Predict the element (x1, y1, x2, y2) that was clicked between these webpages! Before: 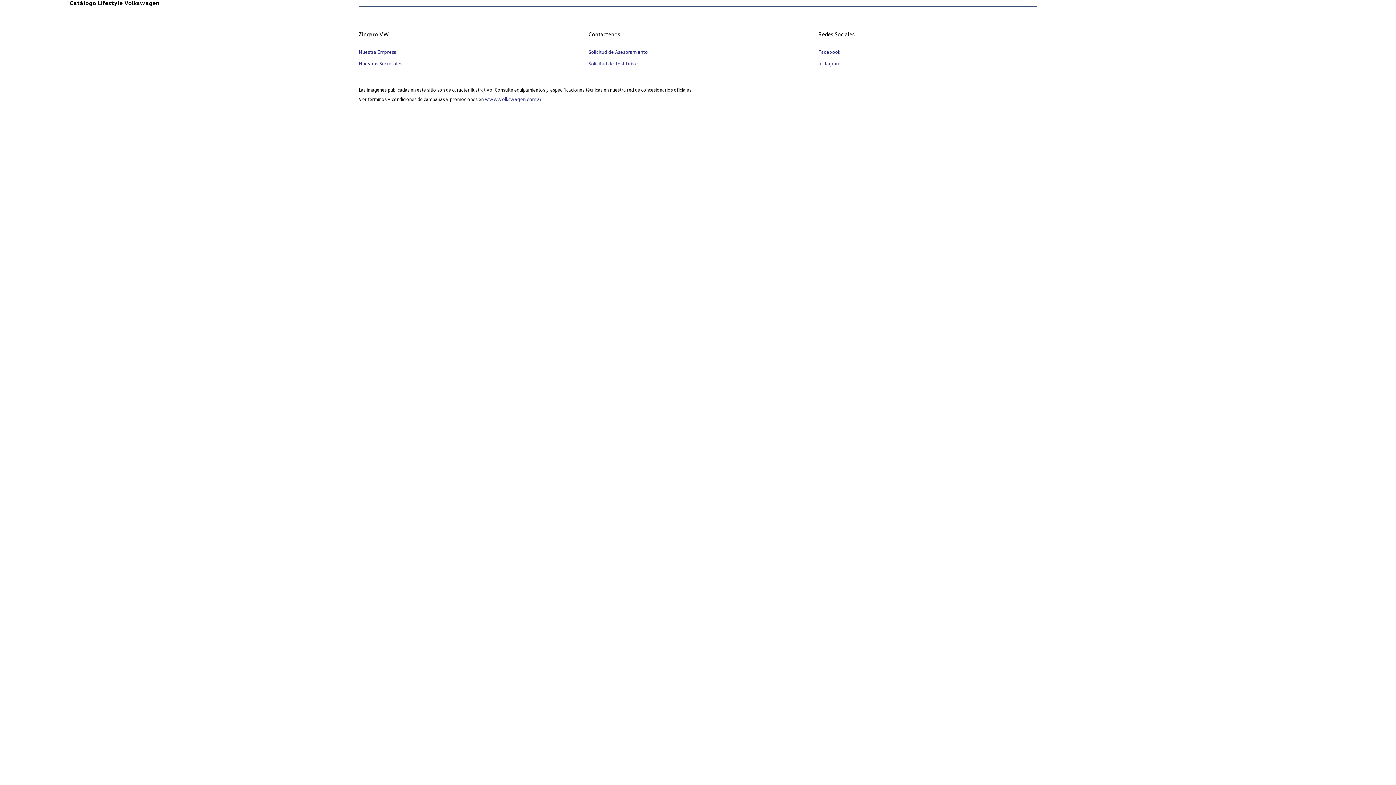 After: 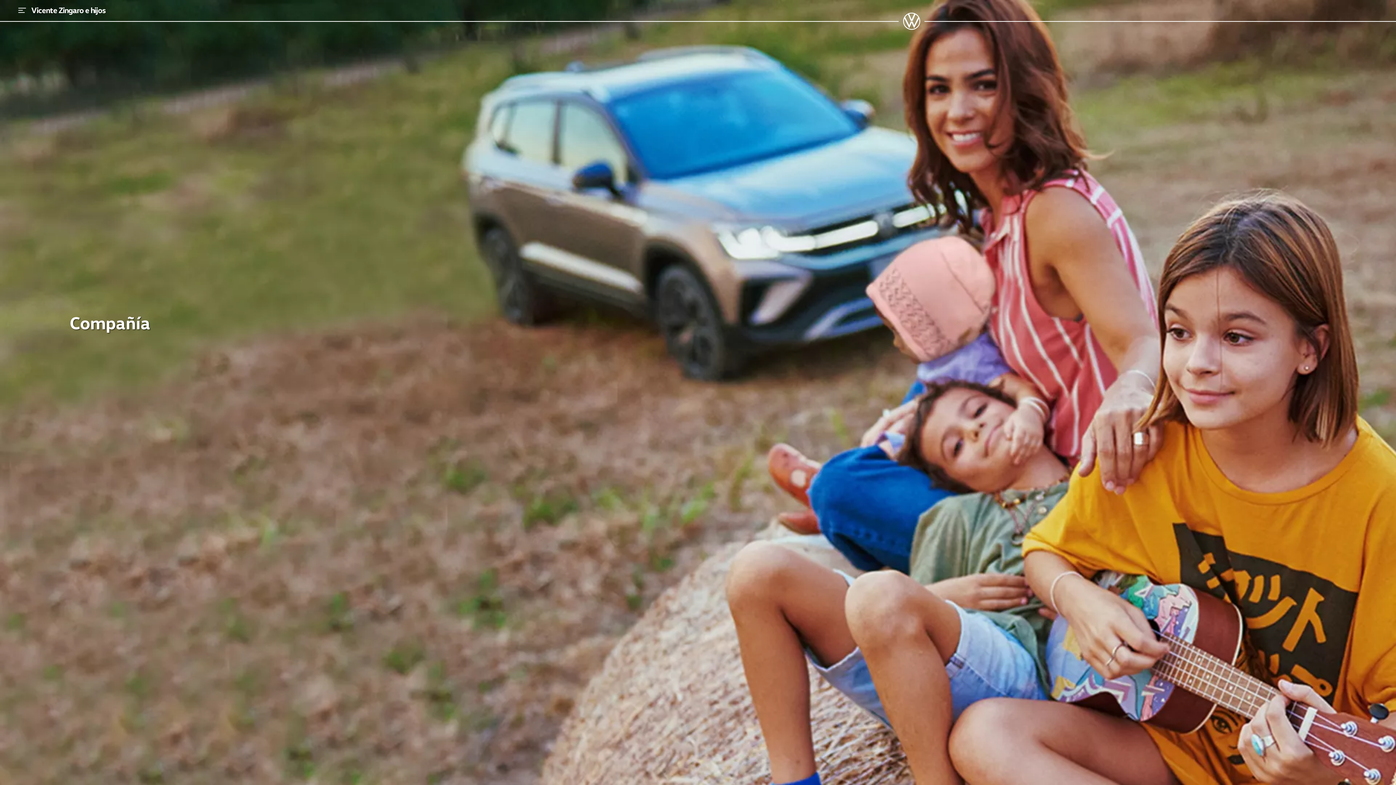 Action: label: Nuestra Empresa bbox: (358, 48, 396, 54)